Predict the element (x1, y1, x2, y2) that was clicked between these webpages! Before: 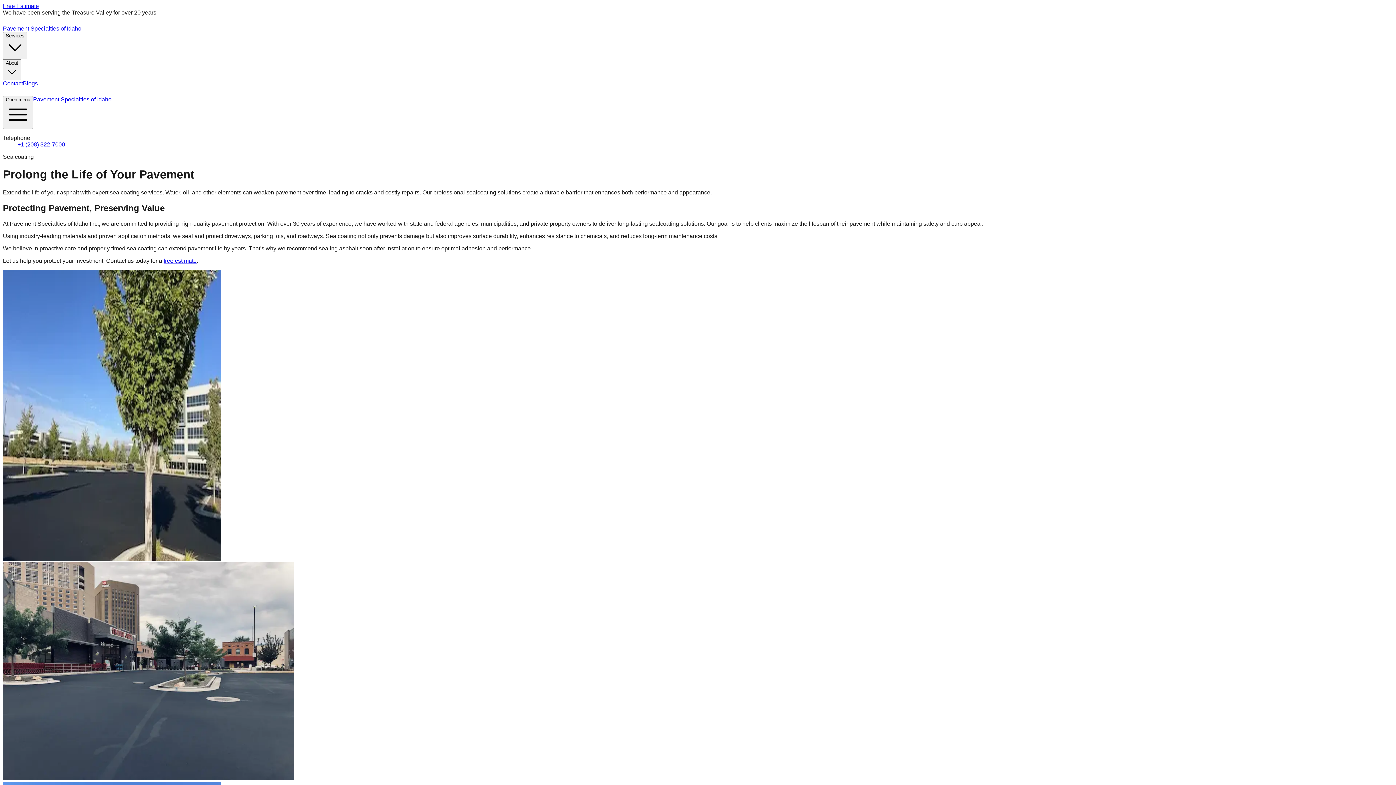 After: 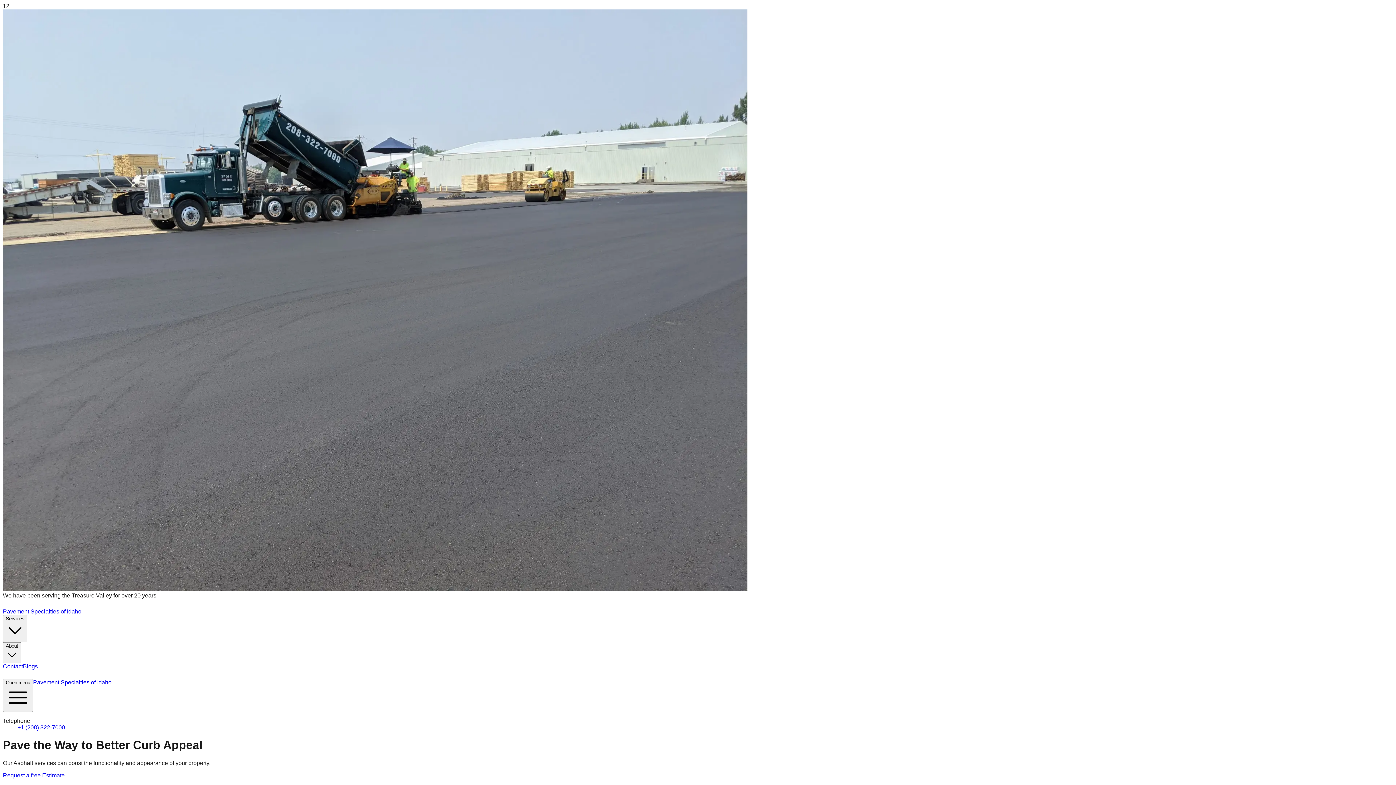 Action: label: Pavement Specialties of Idaho bbox: (2, 25, 117, 31)